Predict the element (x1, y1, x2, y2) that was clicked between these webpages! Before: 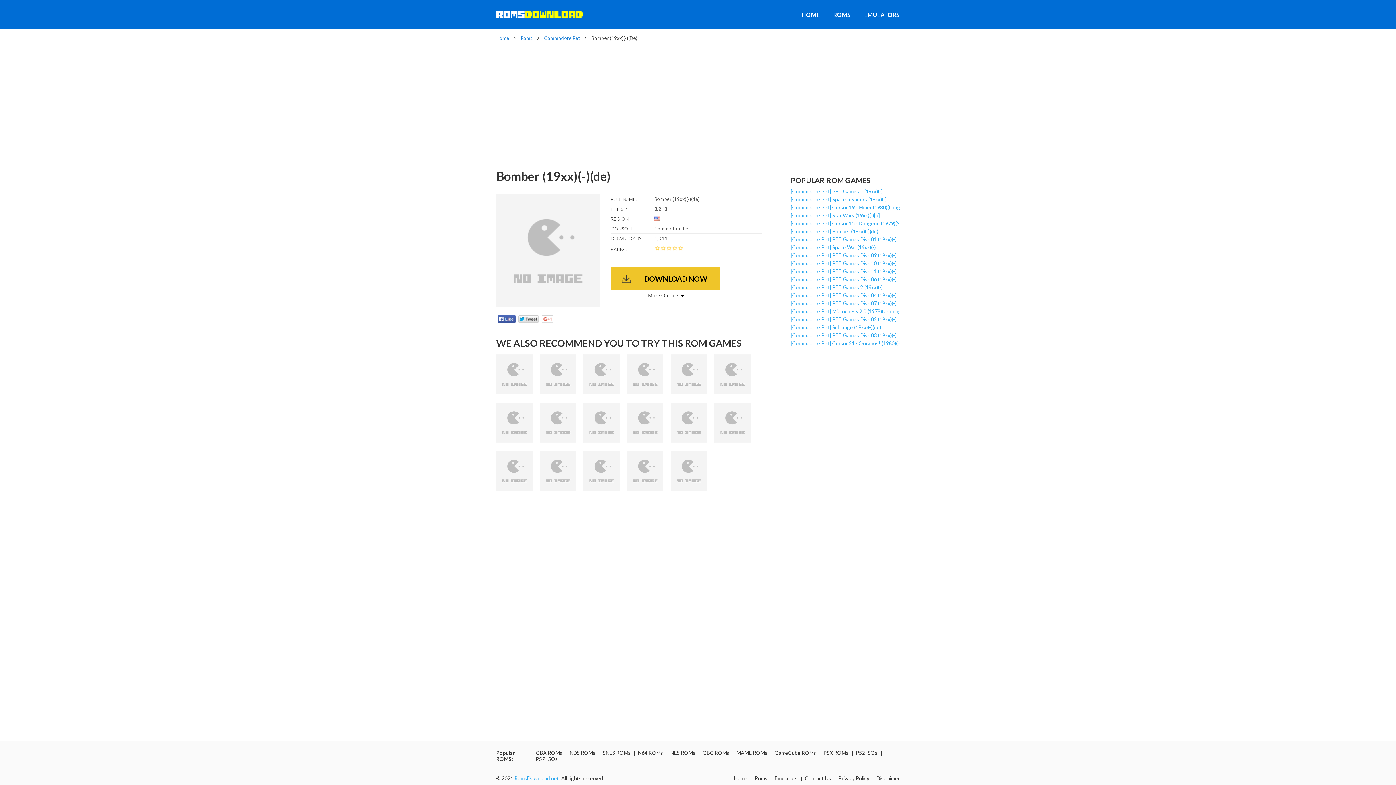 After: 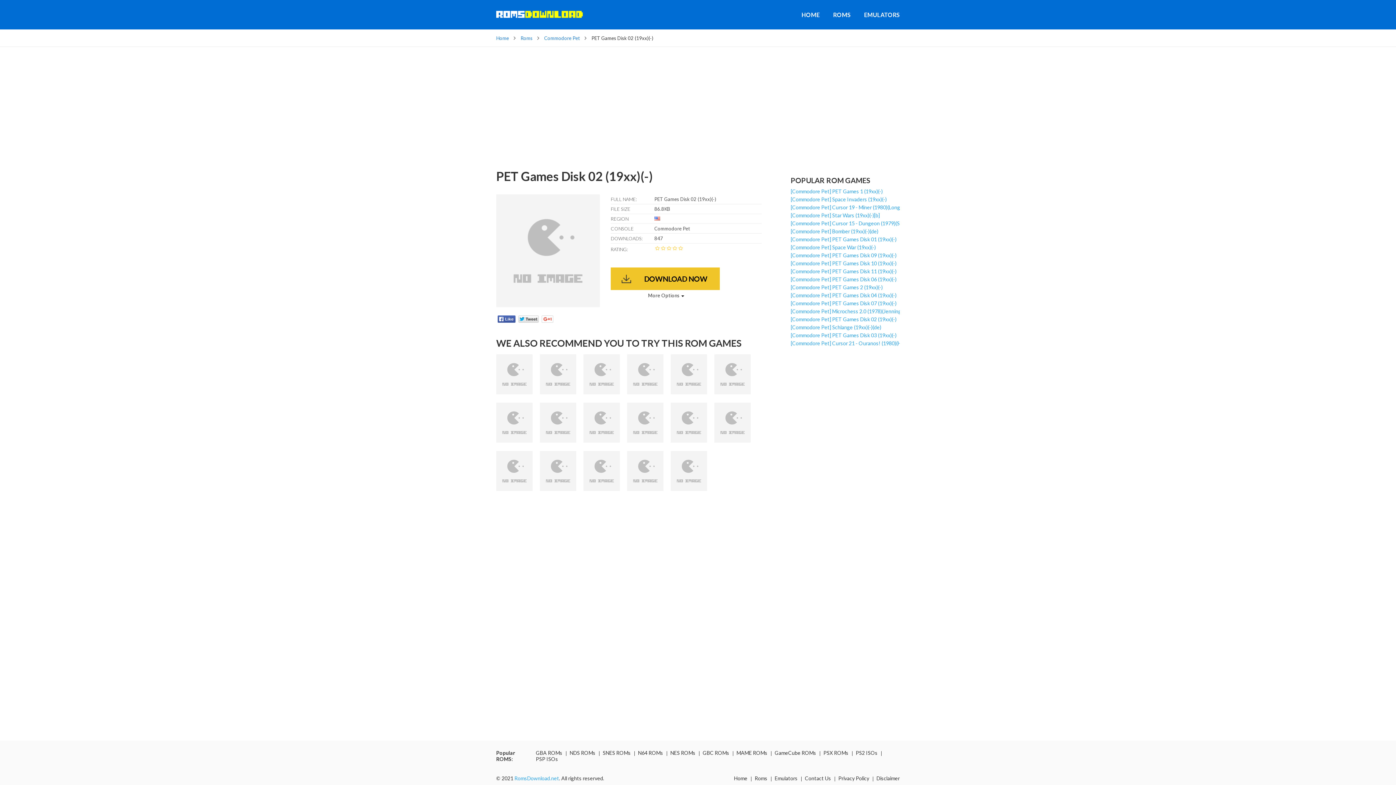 Action: bbox: (790, 316, 896, 322) label: [Commodore Pet] PET Games Disk 02 (19xx)(-)